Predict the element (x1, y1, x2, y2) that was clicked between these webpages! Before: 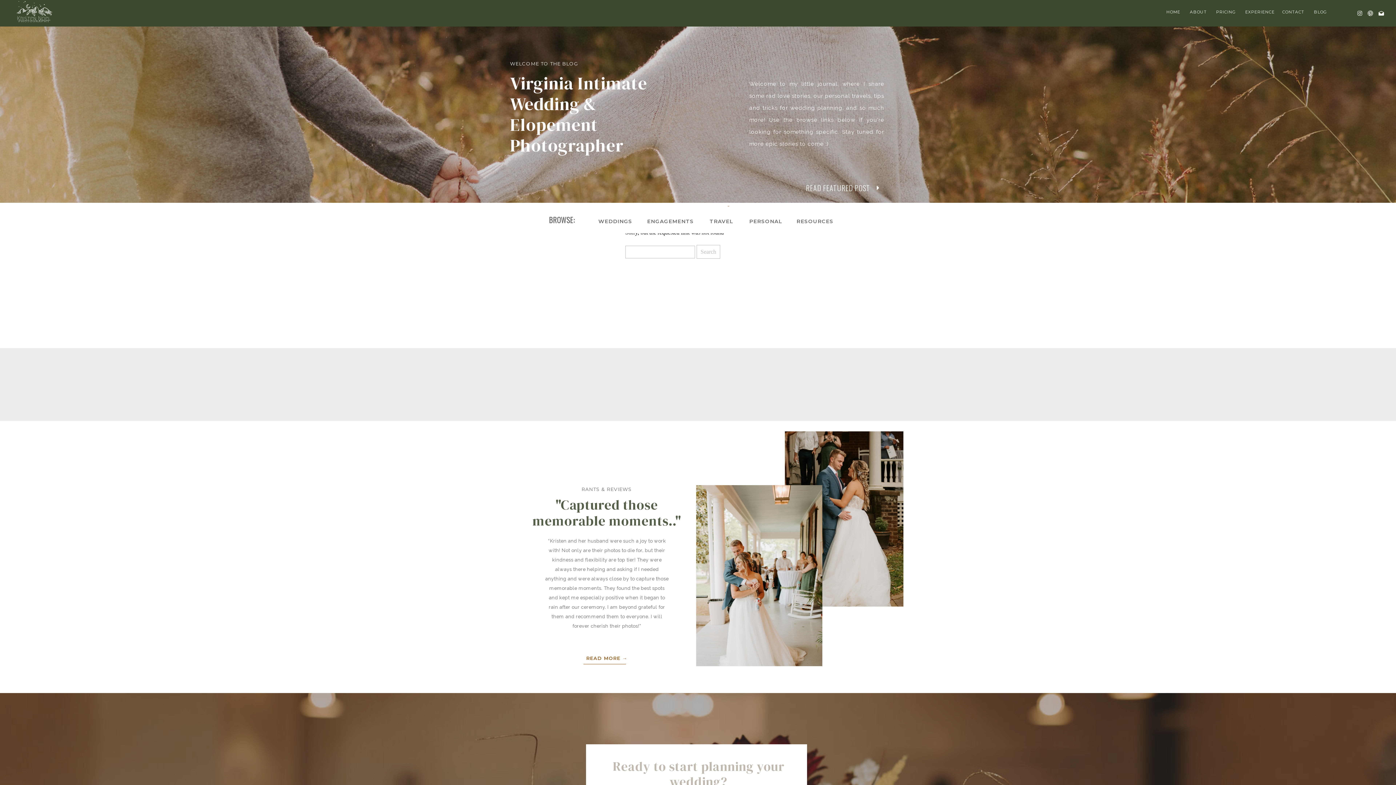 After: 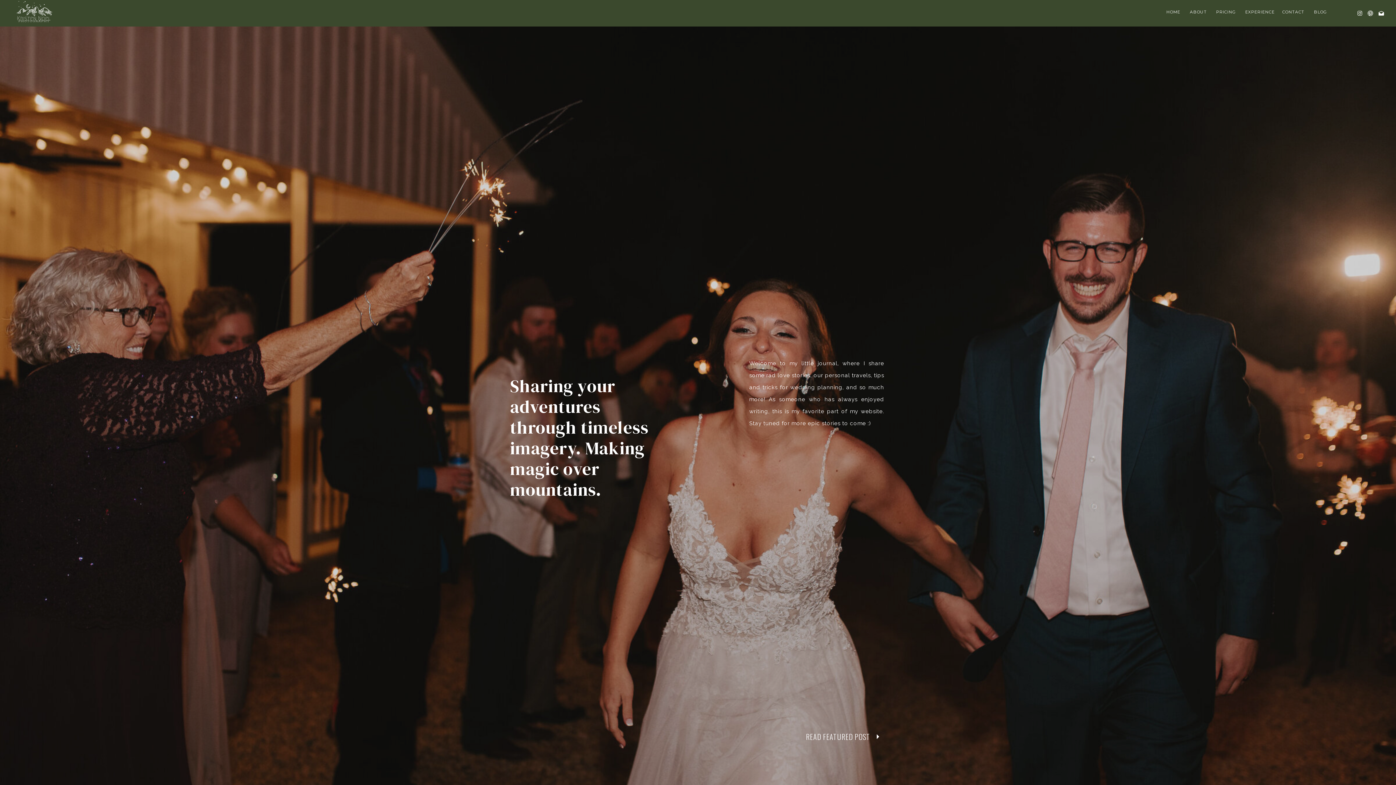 Action: bbox: (647, 217, 695, 223) label: ENGAGEMENTS